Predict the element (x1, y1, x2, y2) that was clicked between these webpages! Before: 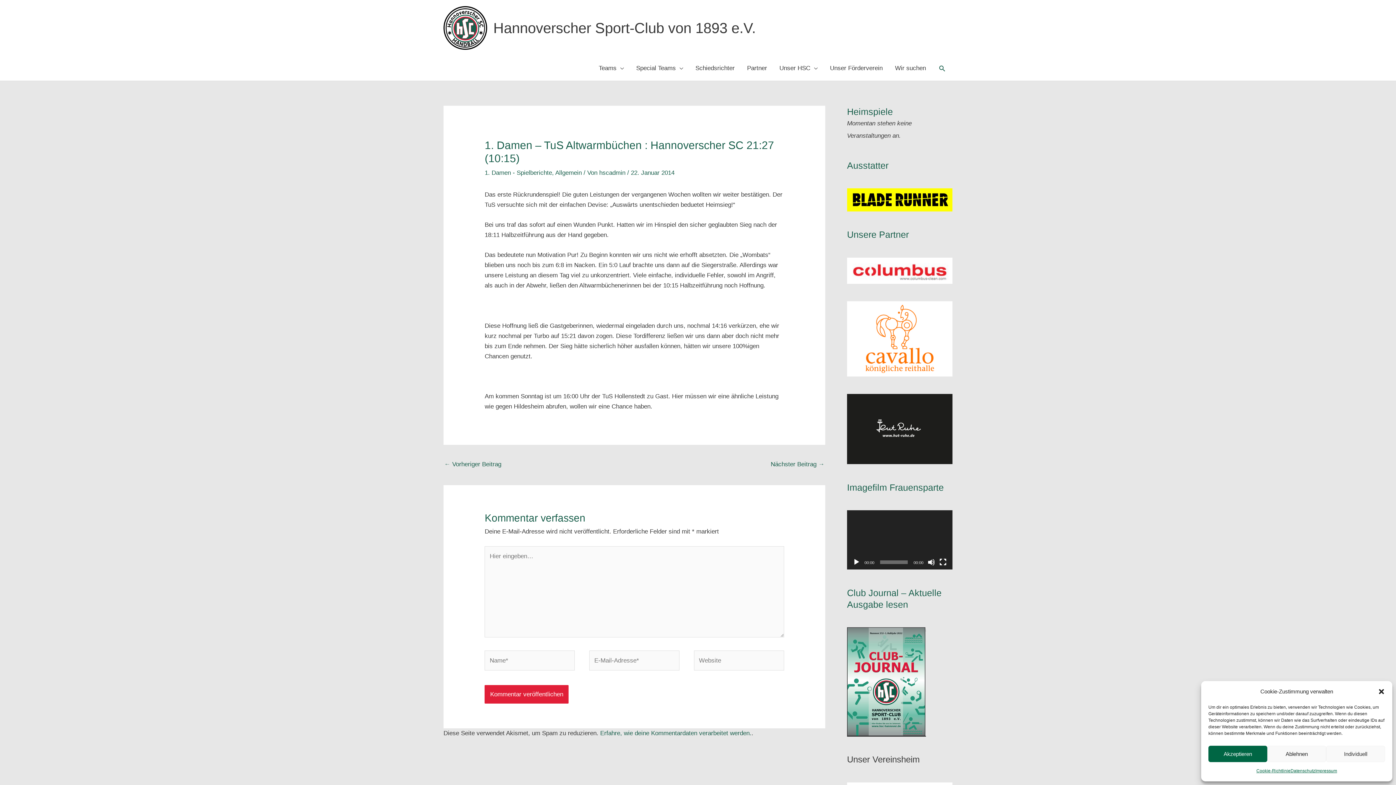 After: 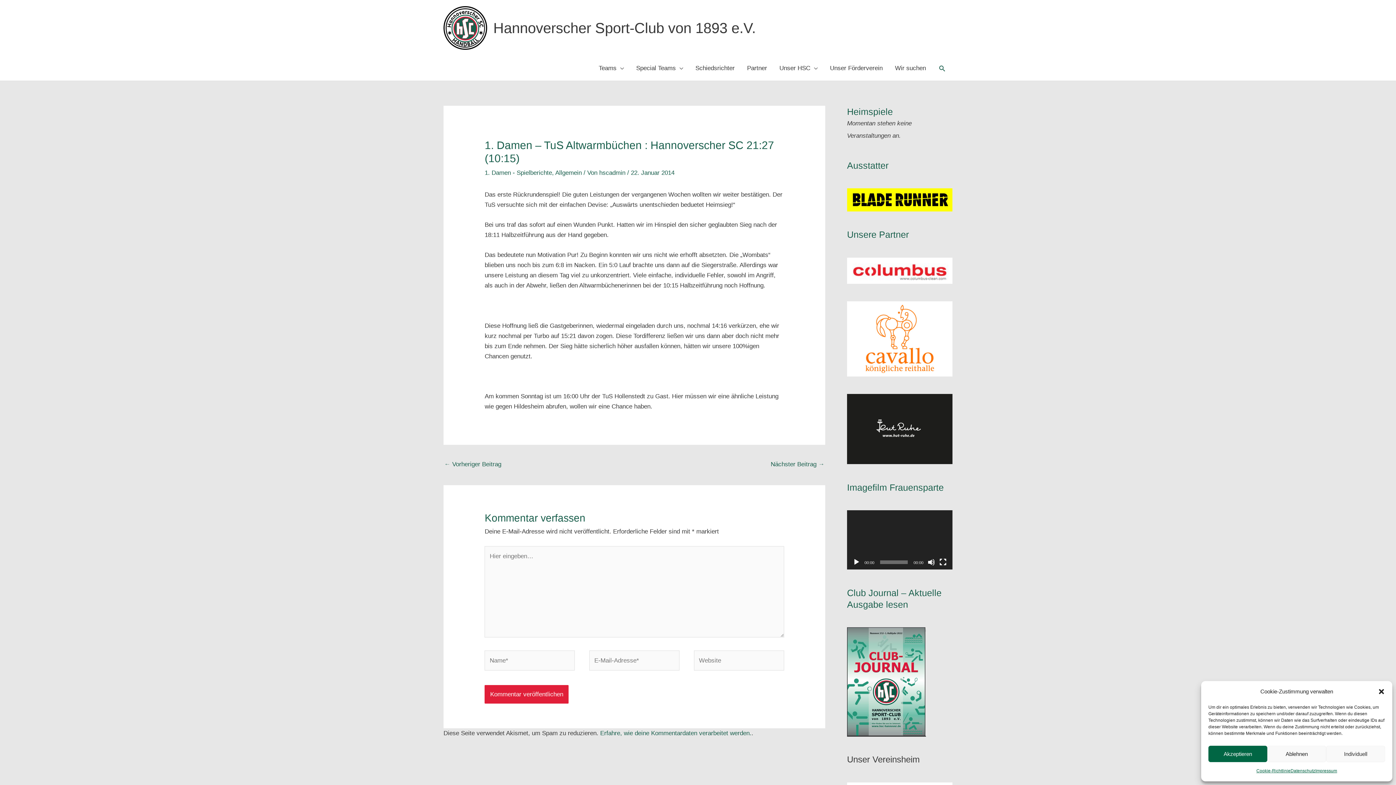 Action: label: Wiedergeben bbox: (853, 558, 860, 566)